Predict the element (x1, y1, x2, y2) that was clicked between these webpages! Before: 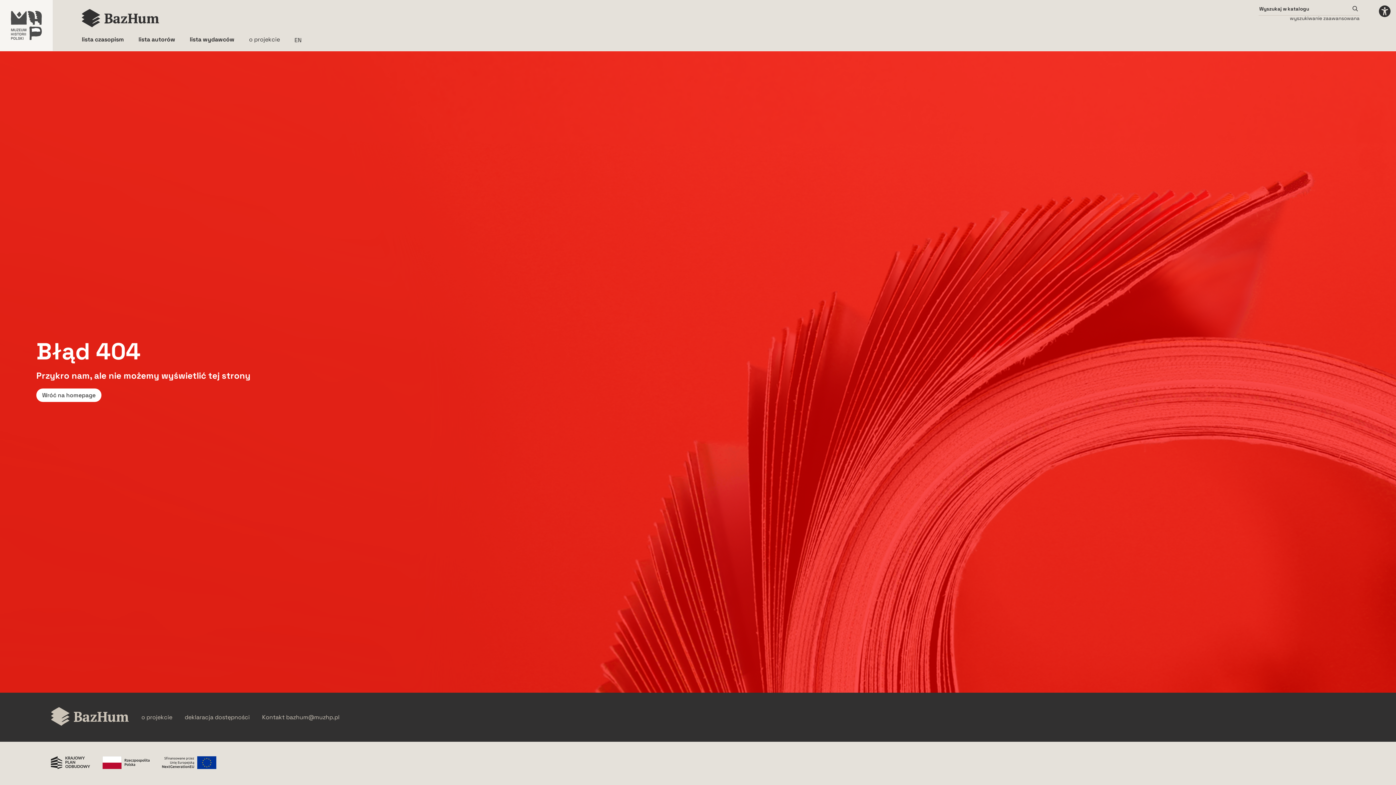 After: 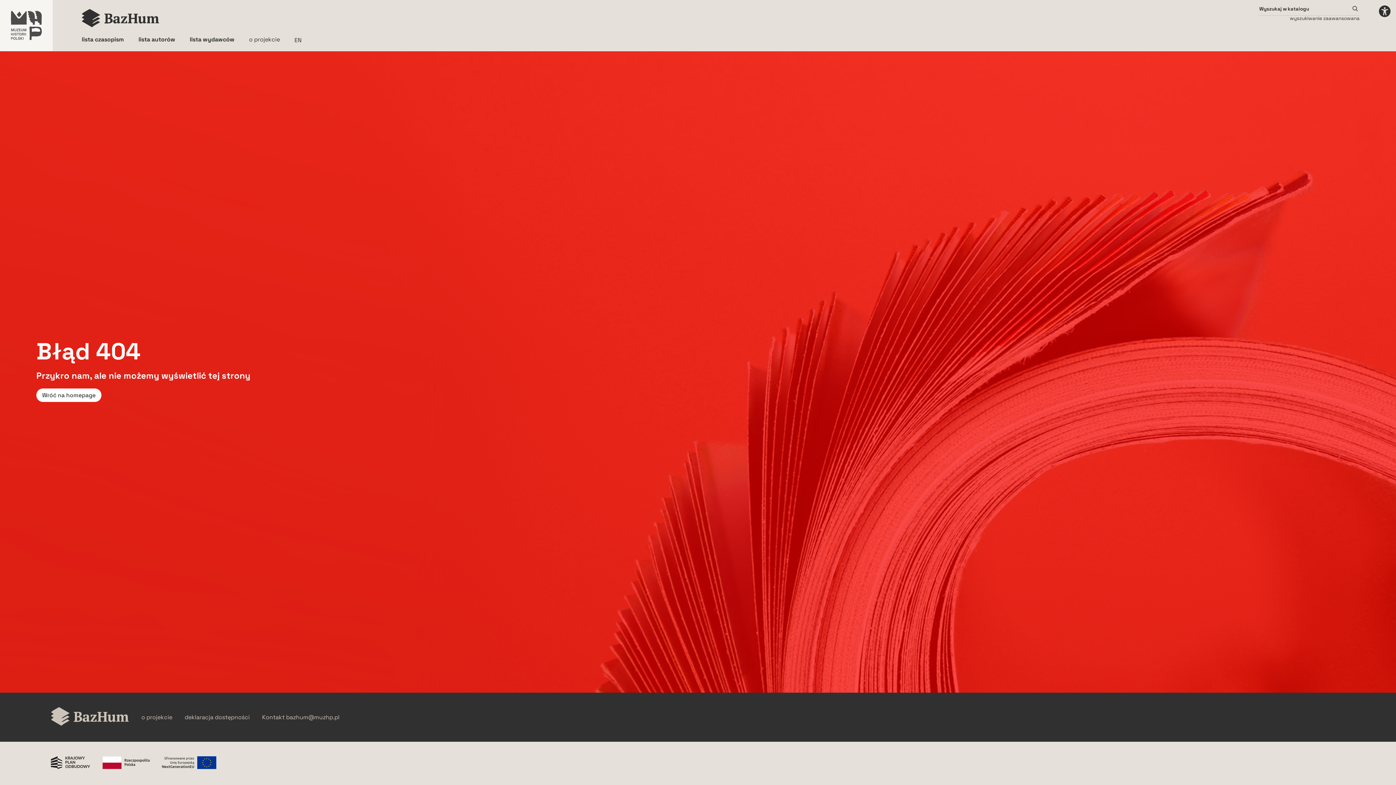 Action: label: Mail do administracji Bazhum bbox: (286, 714, 339, 720)